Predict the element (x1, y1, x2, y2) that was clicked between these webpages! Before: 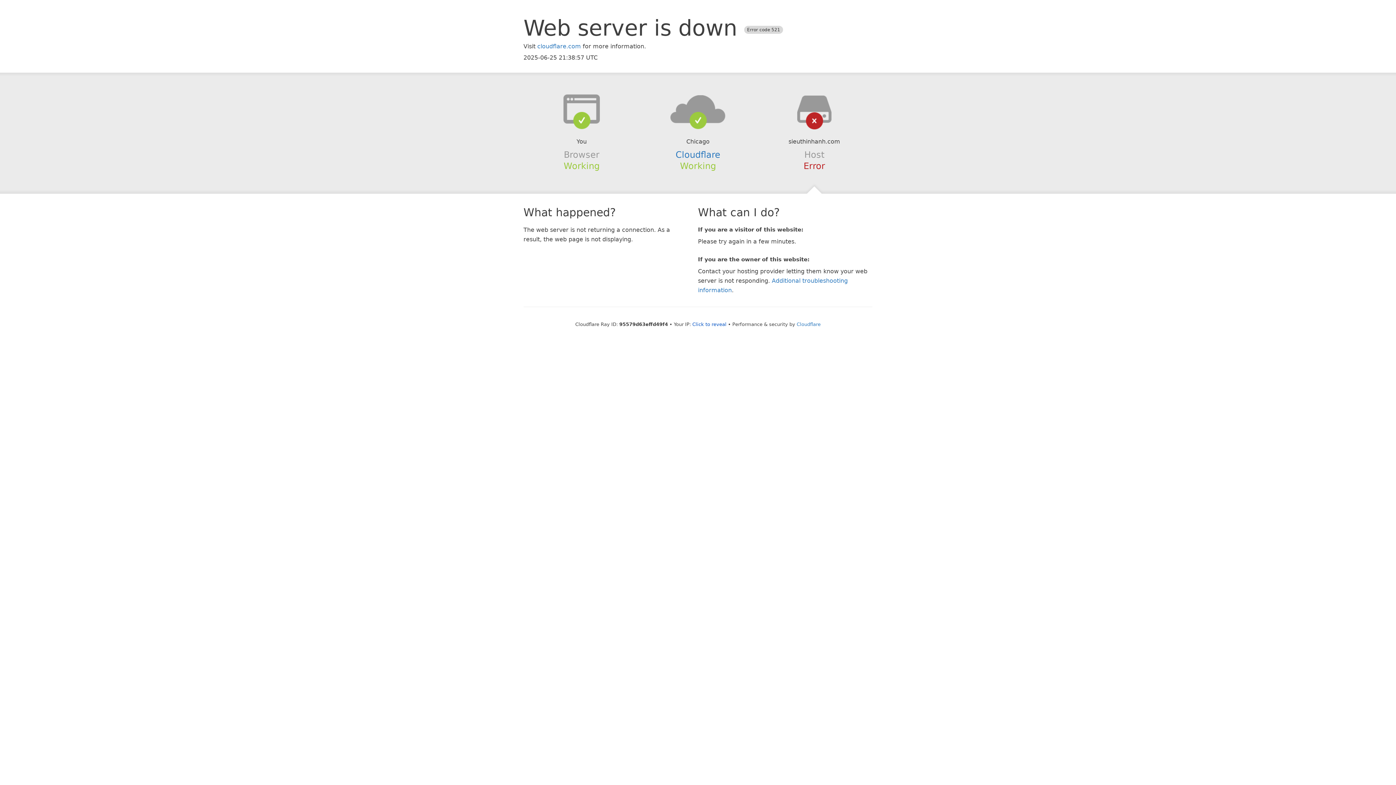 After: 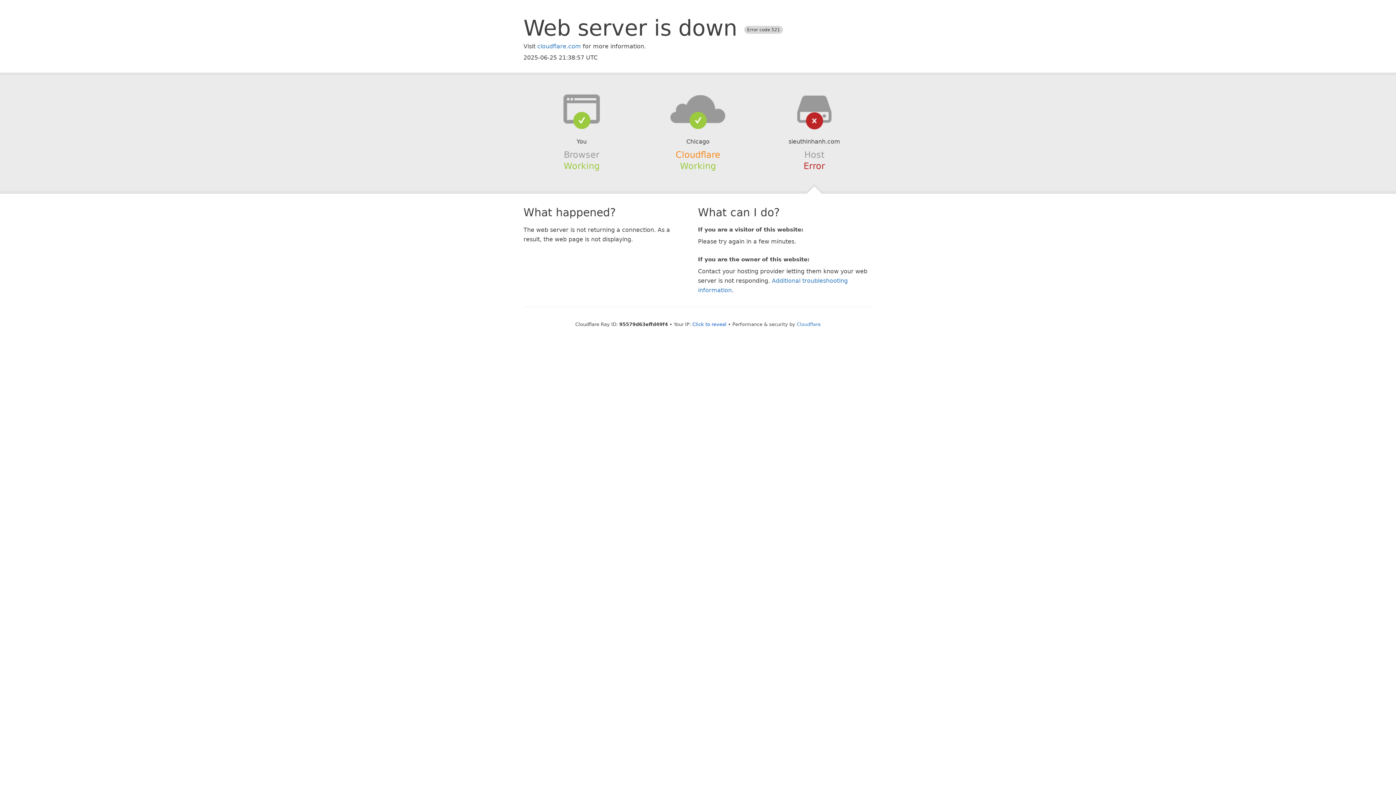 Action: bbox: (675, 149, 720, 159) label: Cloudflare